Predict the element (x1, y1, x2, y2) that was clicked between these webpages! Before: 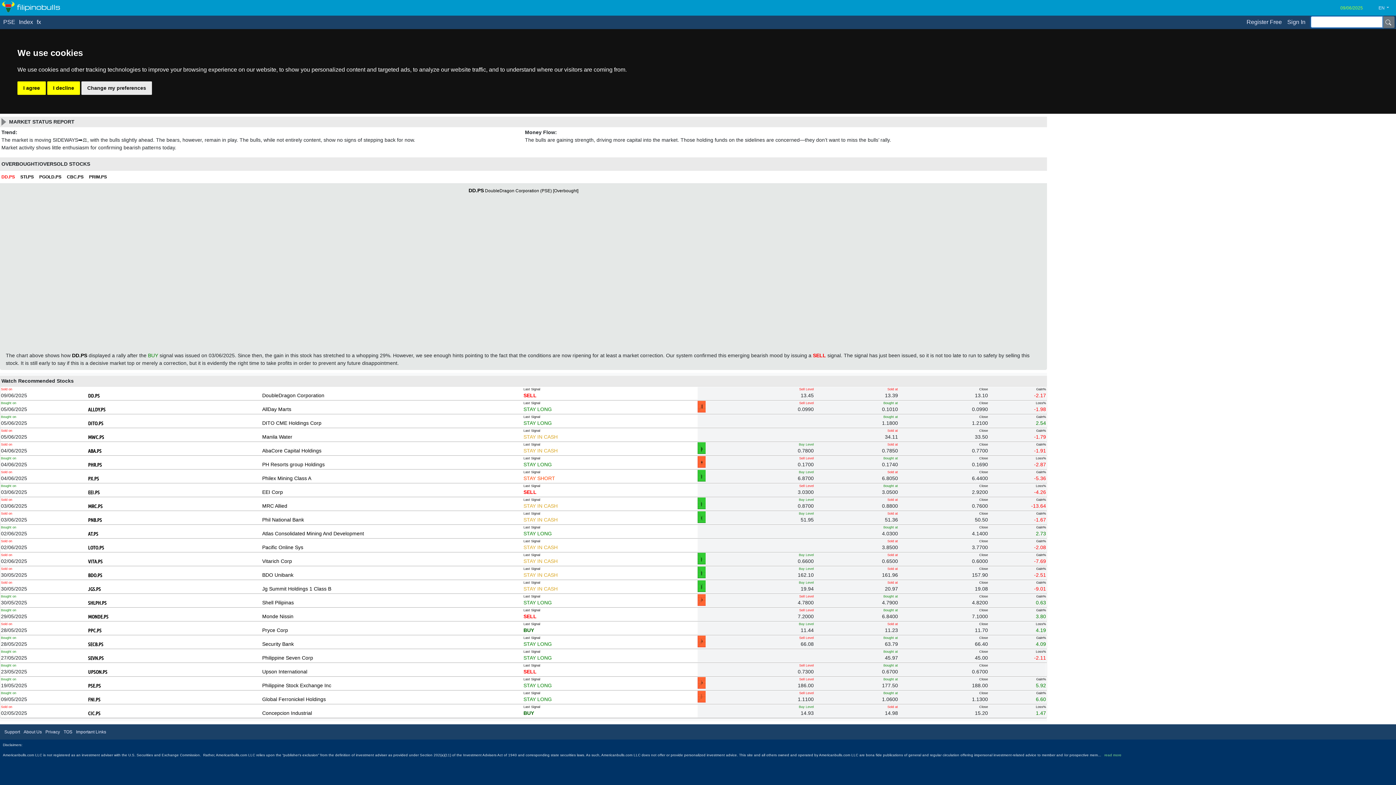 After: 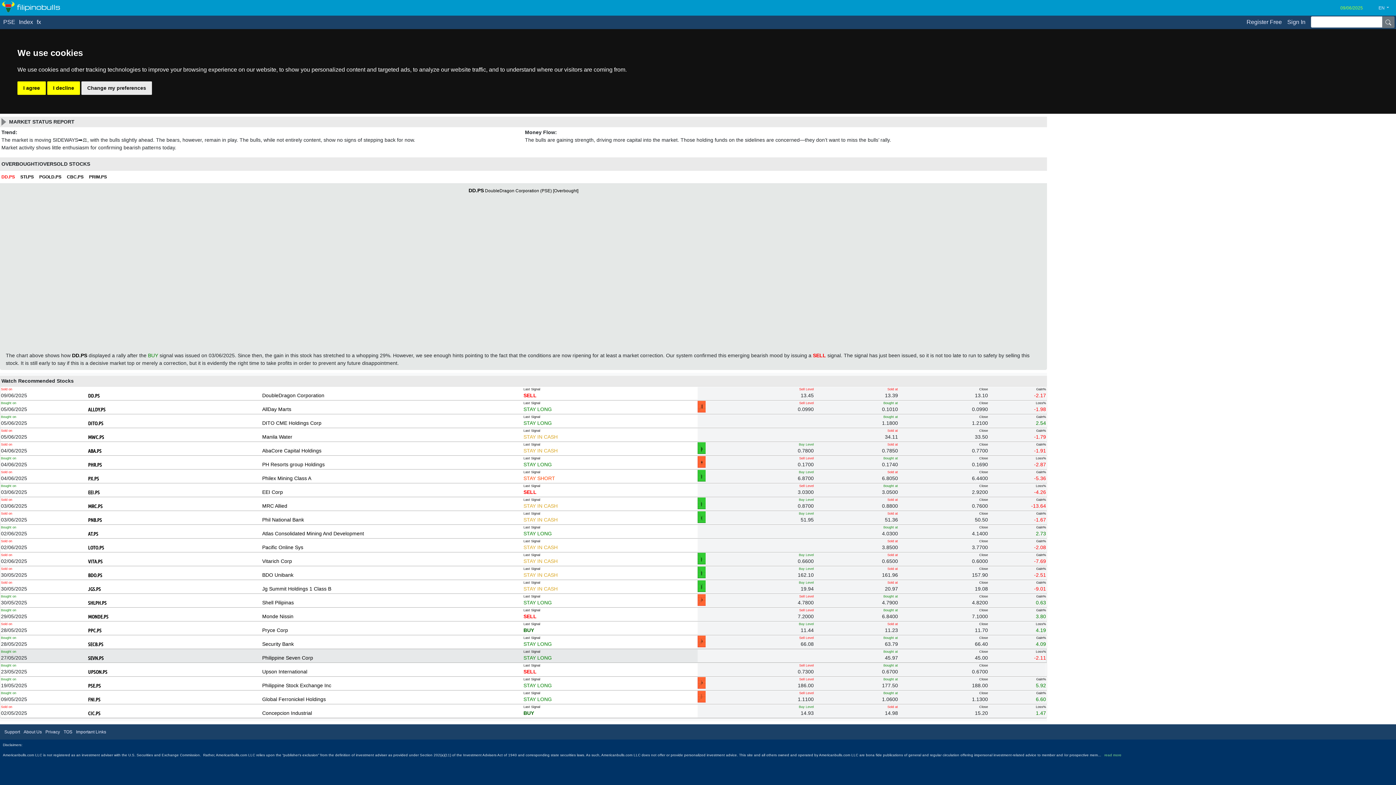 Action: bbox: (262, 654, 523, 667) label: Philippine Seven Corp